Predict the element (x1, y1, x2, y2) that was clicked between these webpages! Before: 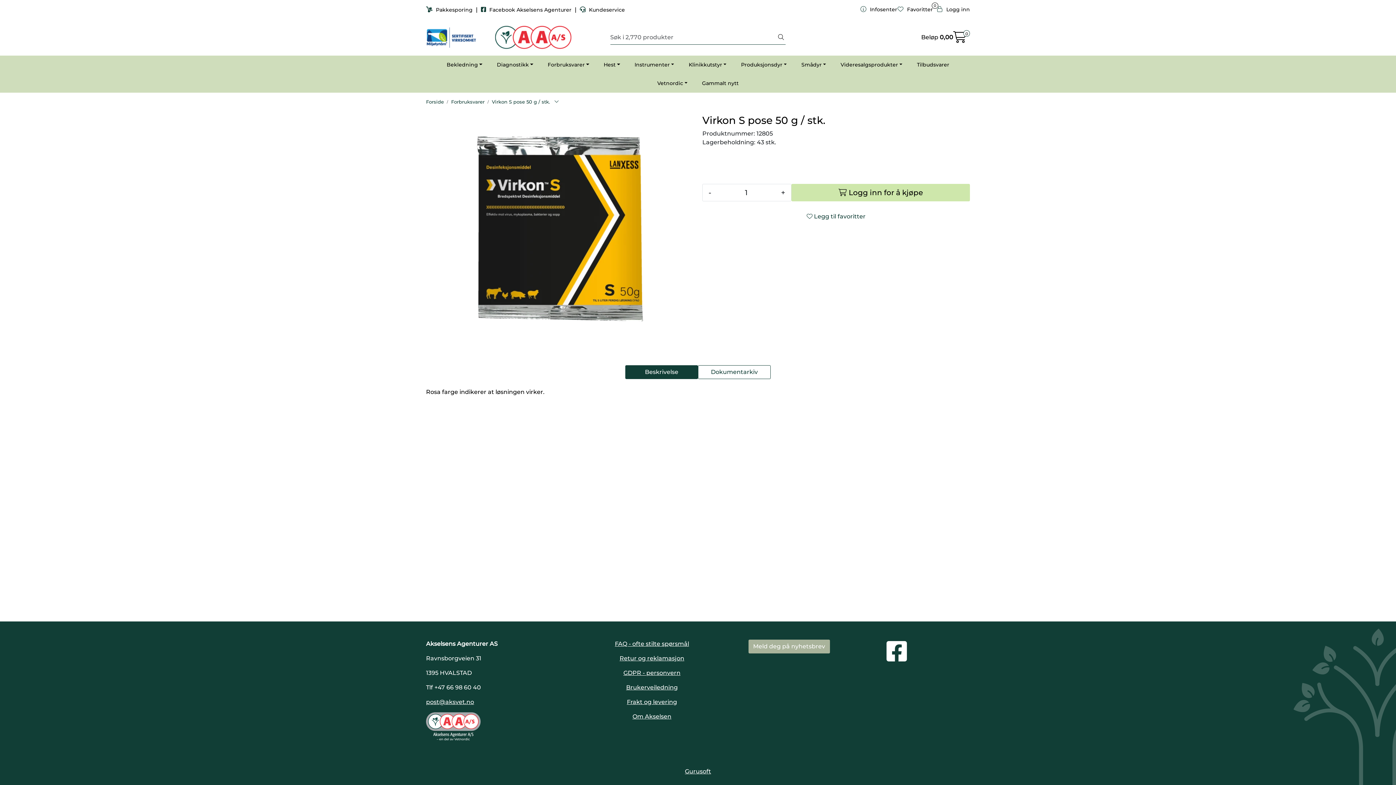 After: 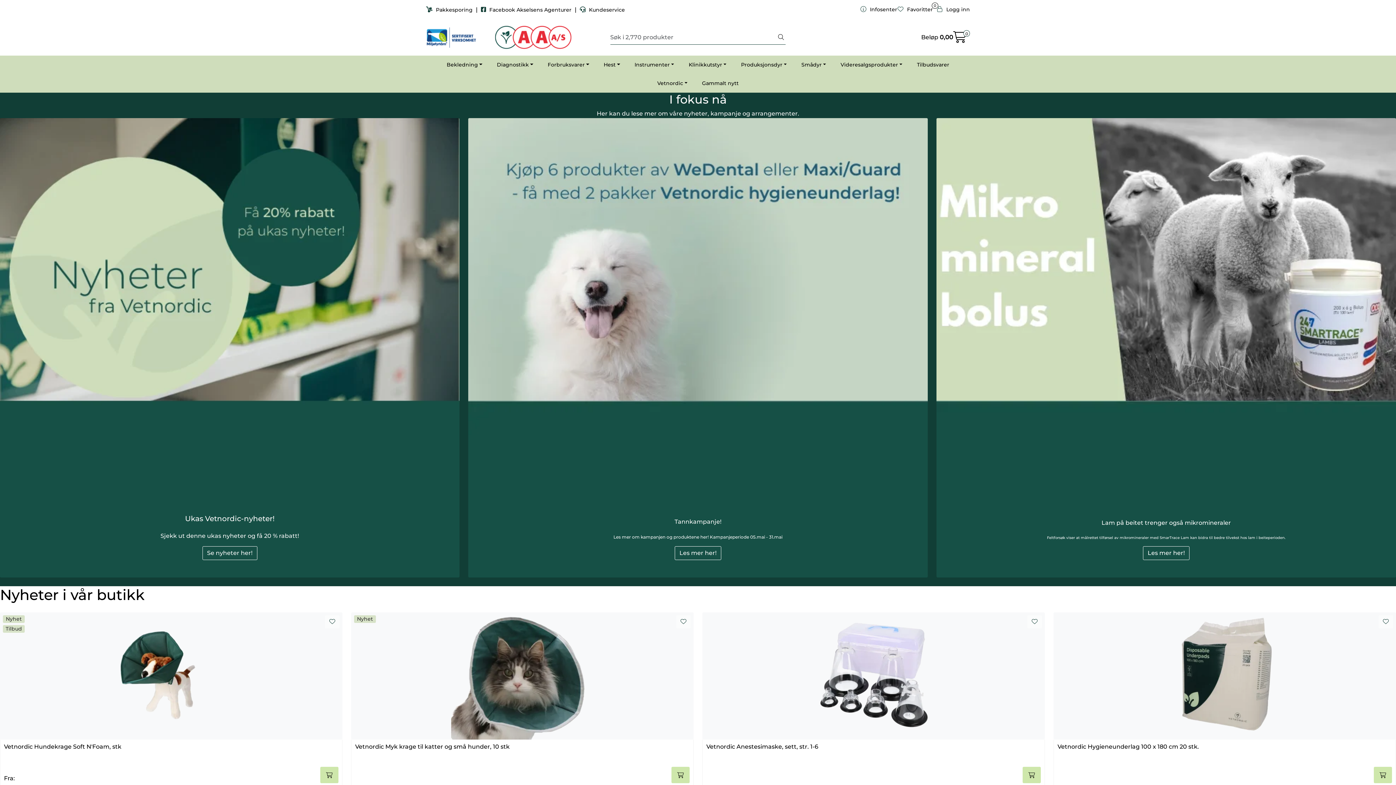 Action: bbox: (426, 22, 601, 52)